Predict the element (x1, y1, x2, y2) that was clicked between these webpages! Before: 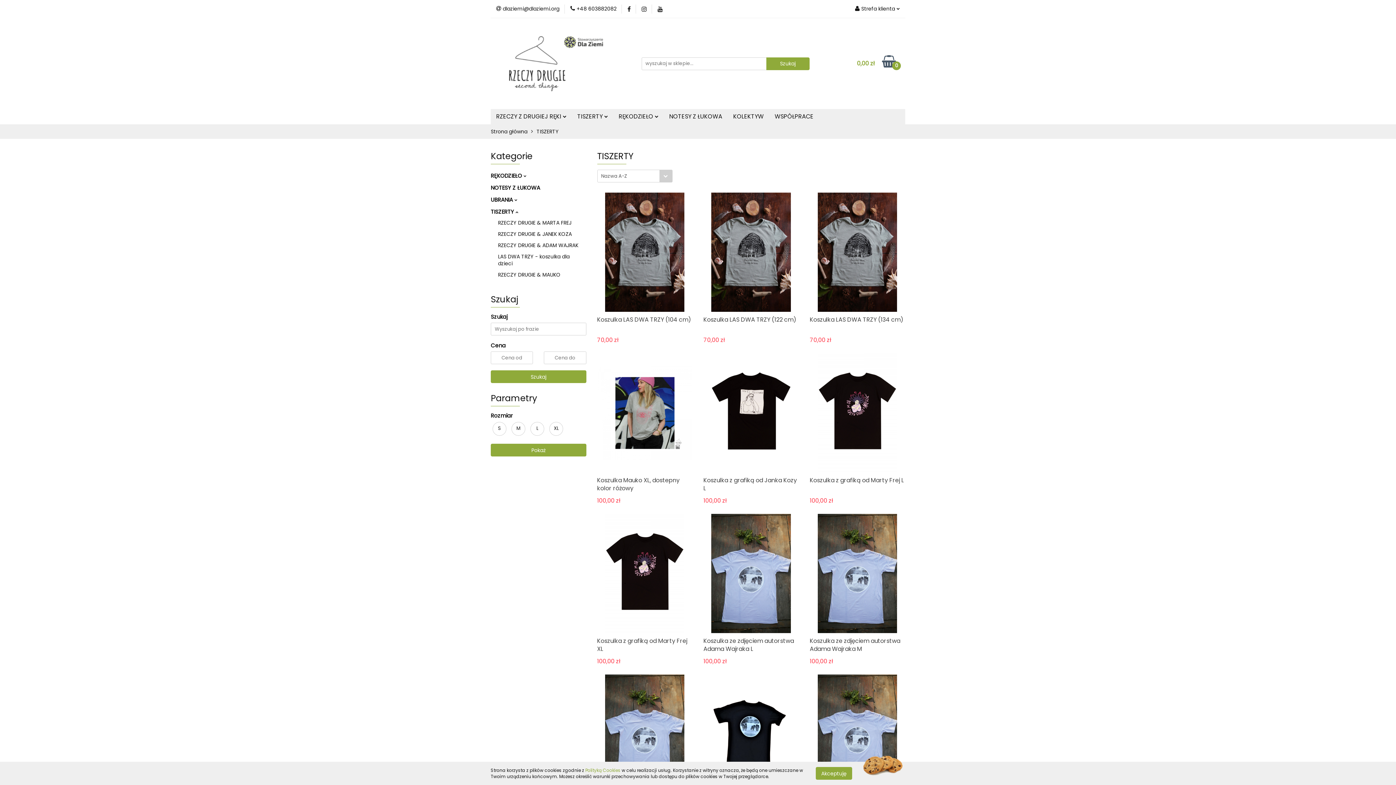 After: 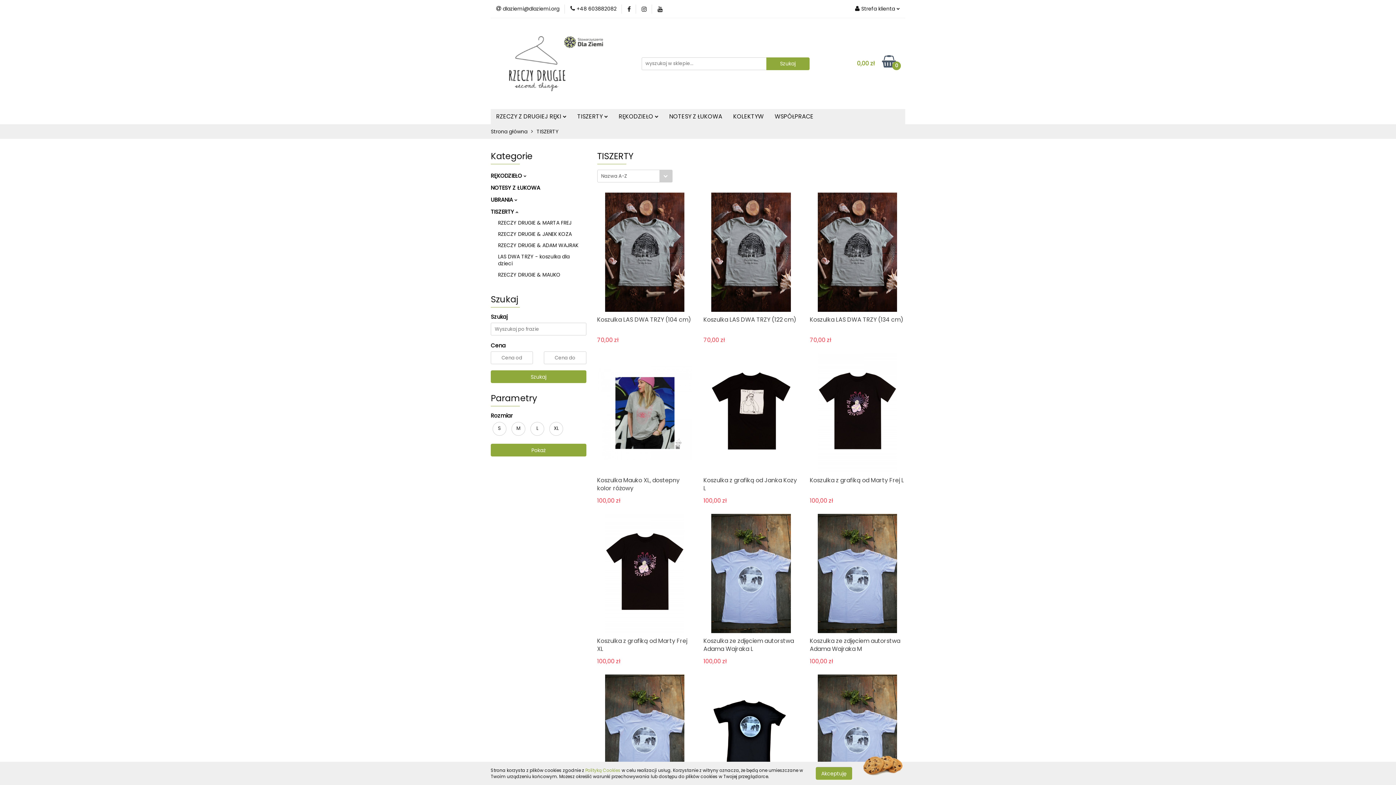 Action: bbox: (490, 444, 586, 456) label: Pokaż